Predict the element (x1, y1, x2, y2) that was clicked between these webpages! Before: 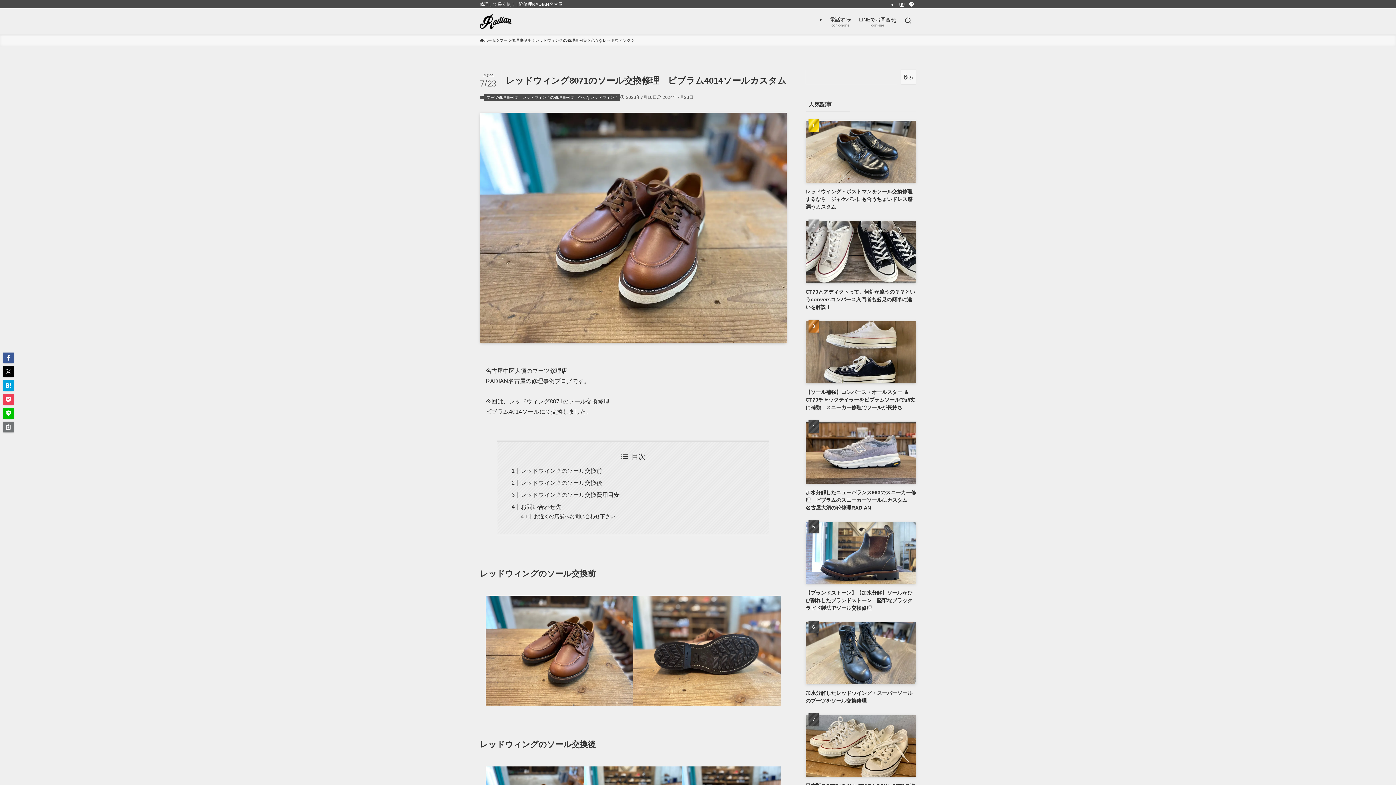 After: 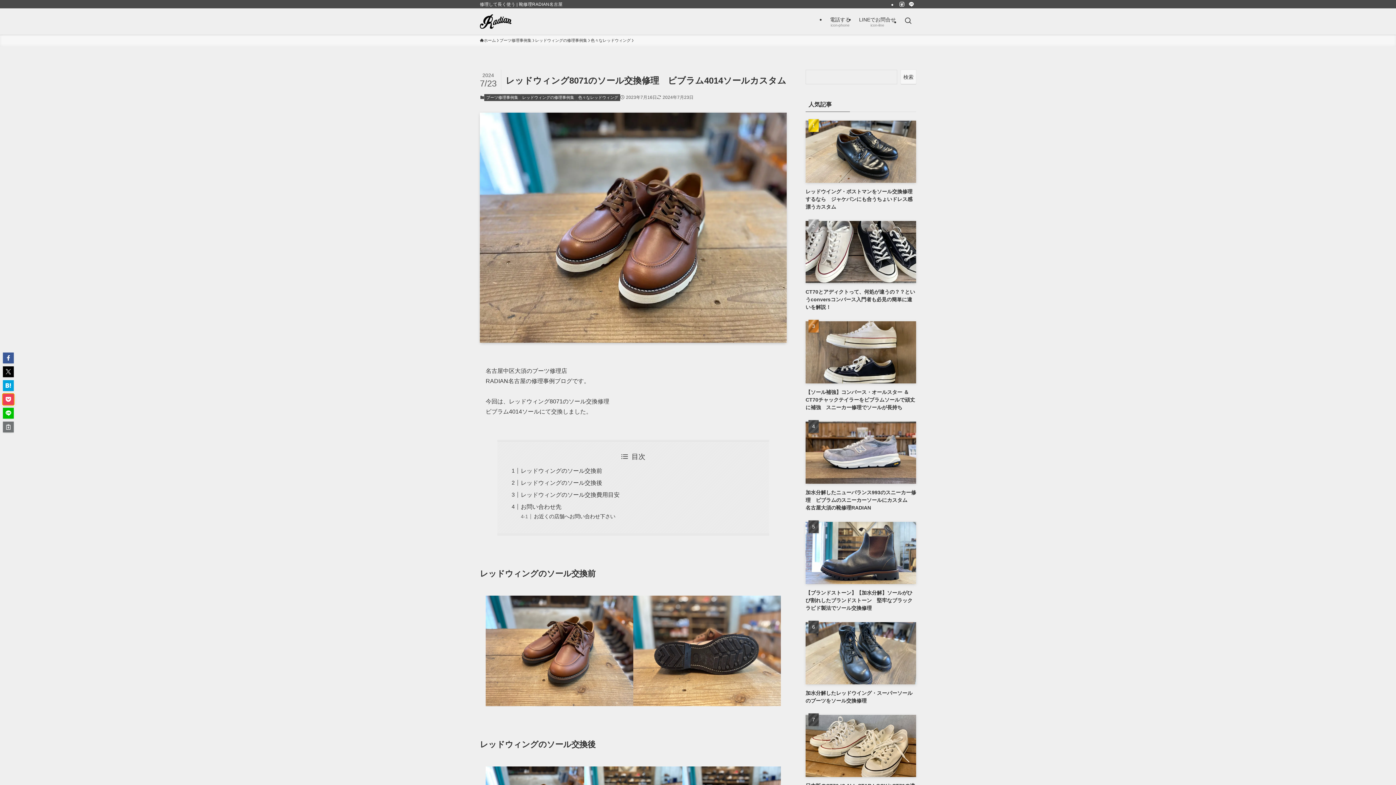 Action: bbox: (2, 394, 13, 405)